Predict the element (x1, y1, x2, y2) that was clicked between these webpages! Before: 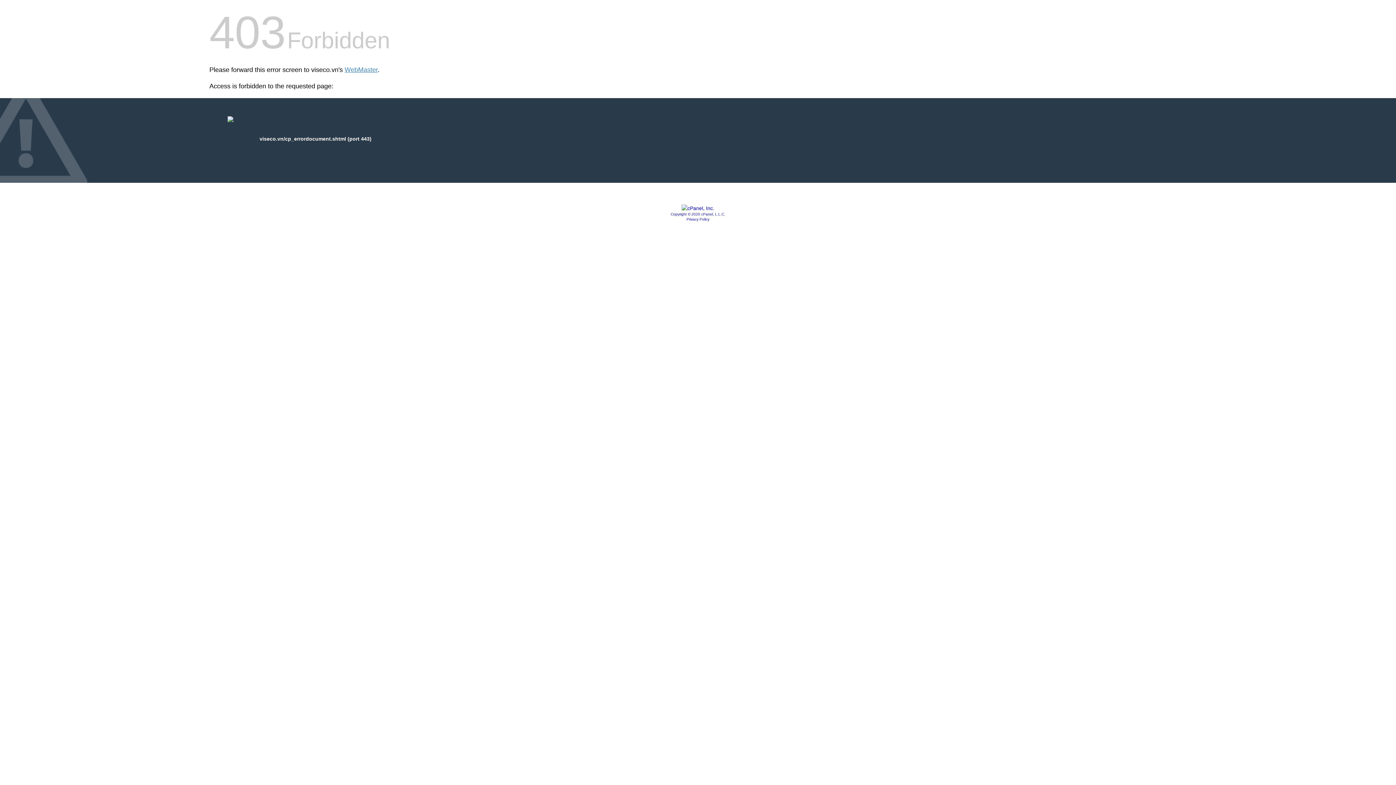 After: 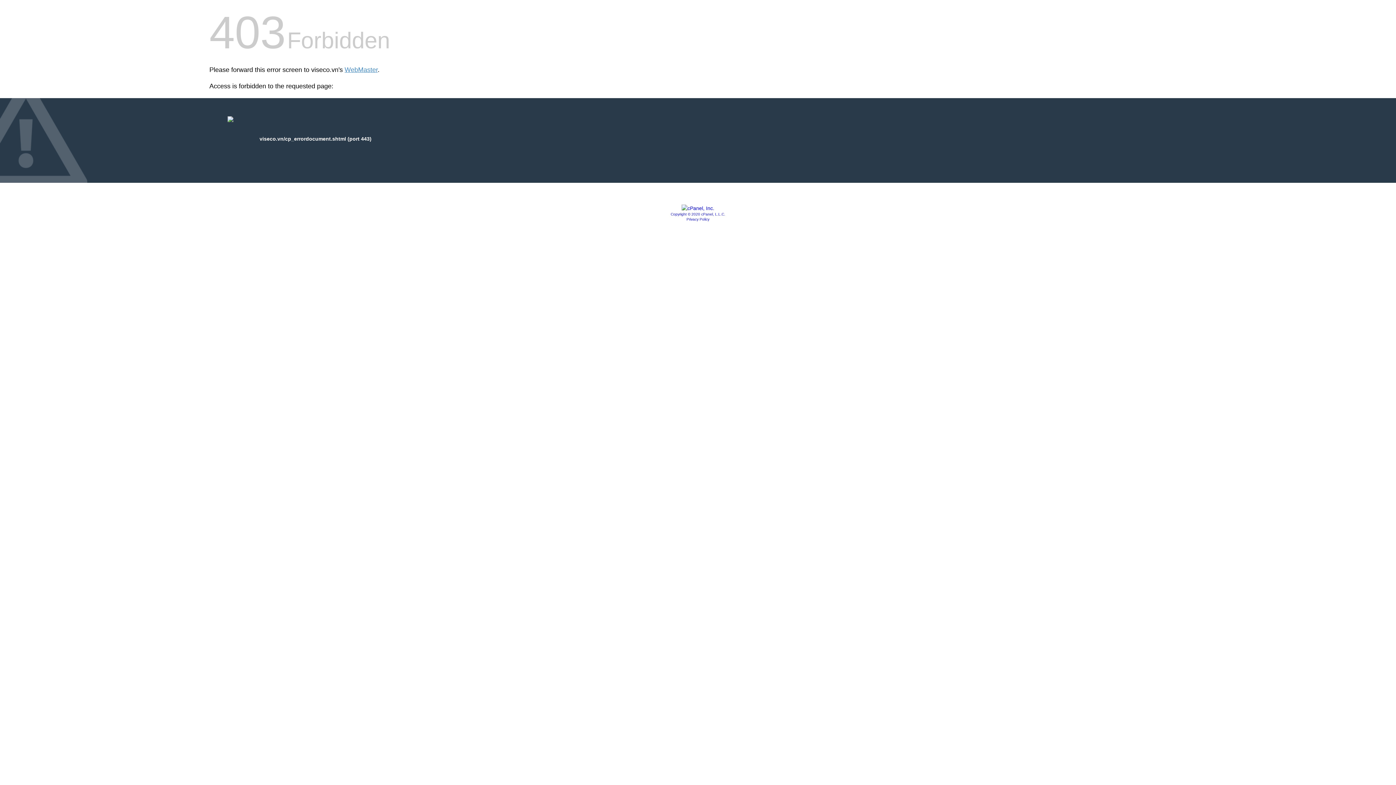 Action: bbox: (670, 212, 725, 216) label: Copyright © 2020 cPanel, L.L.C.